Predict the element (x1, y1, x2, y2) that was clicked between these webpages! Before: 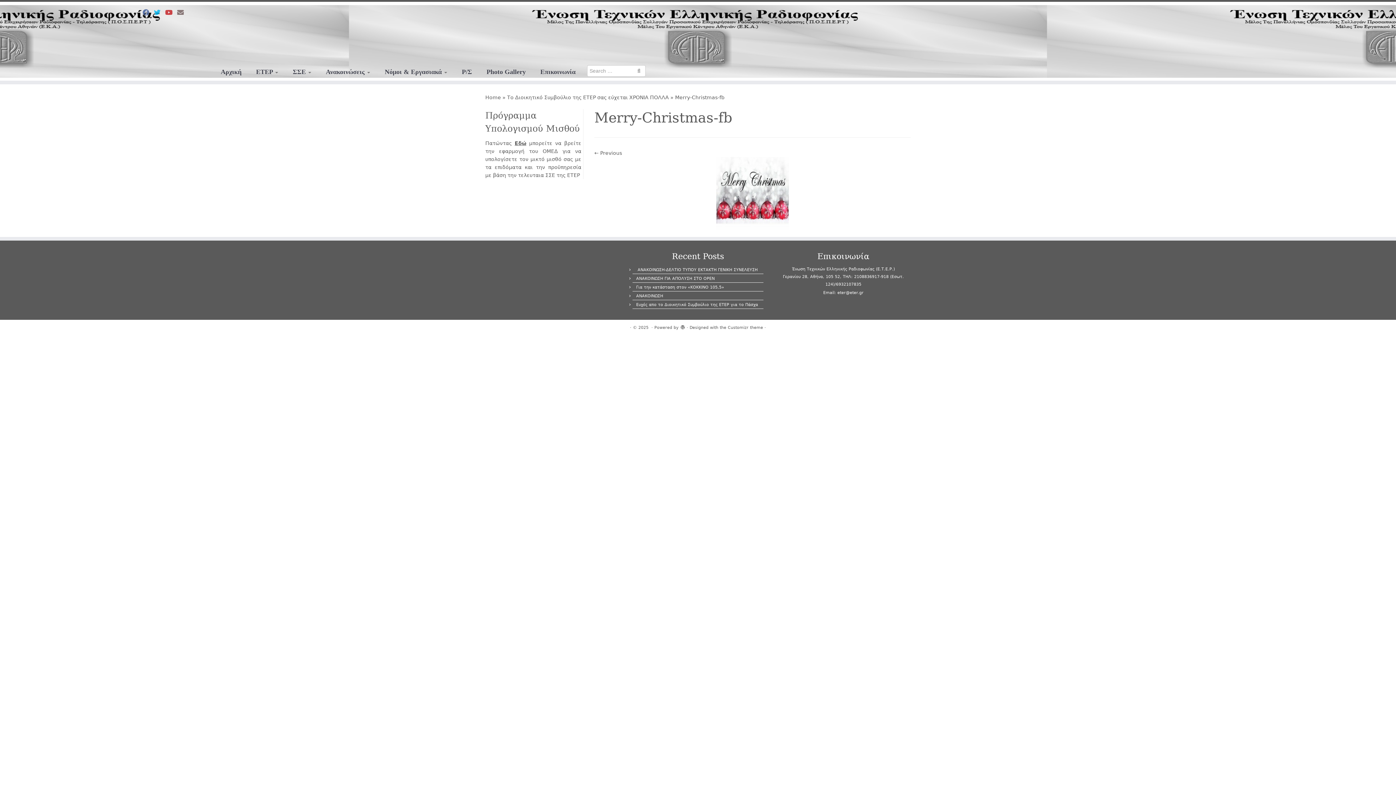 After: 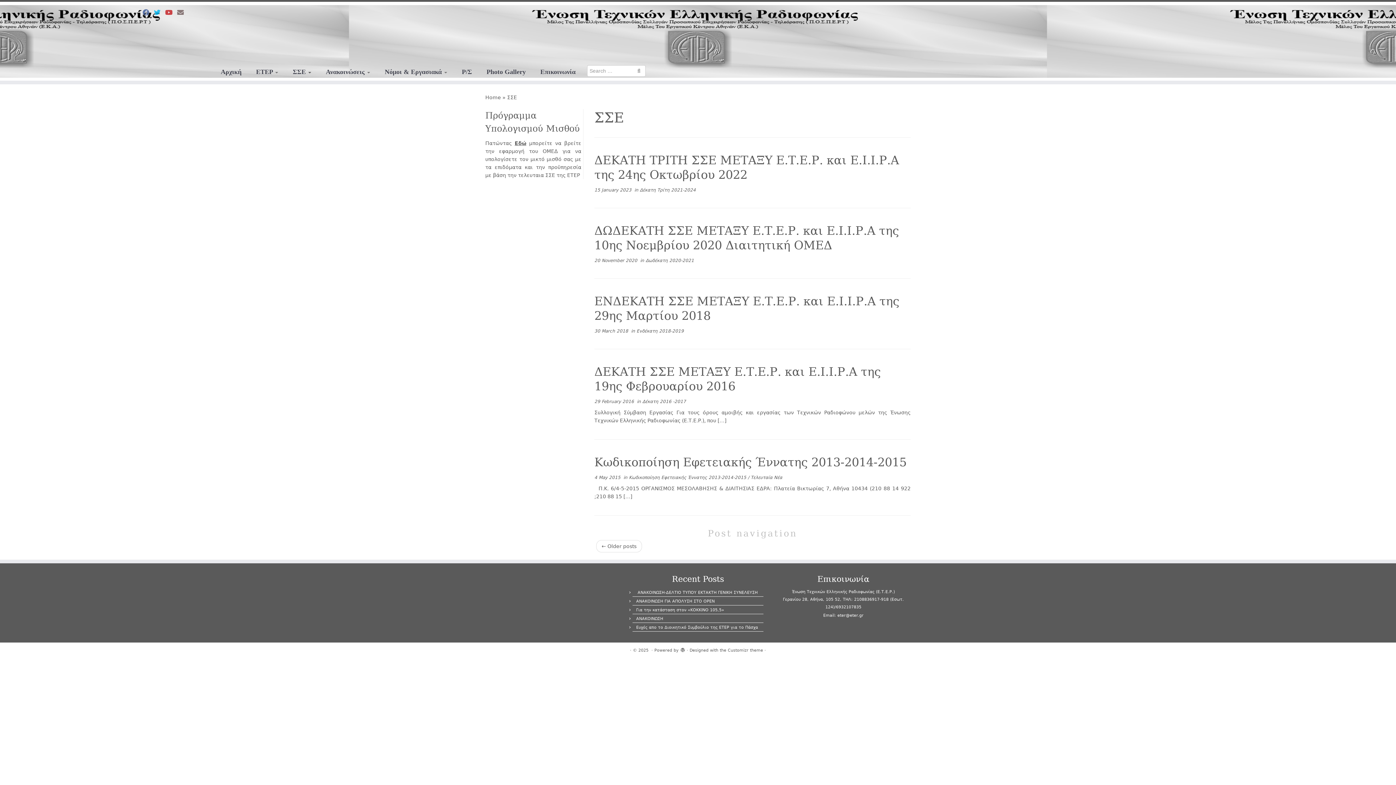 Action: label: ΣΣΕ  bbox: (285, 68, 318, 75)